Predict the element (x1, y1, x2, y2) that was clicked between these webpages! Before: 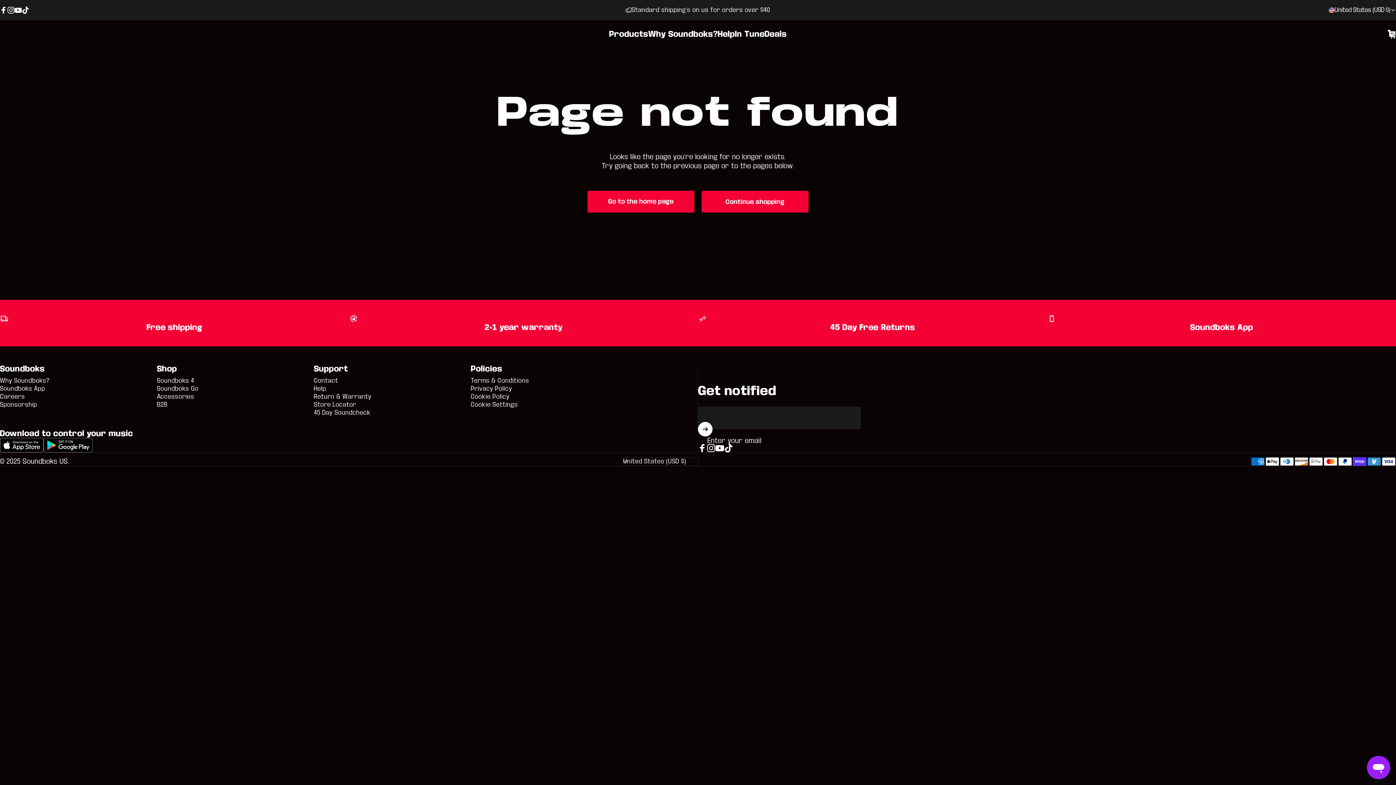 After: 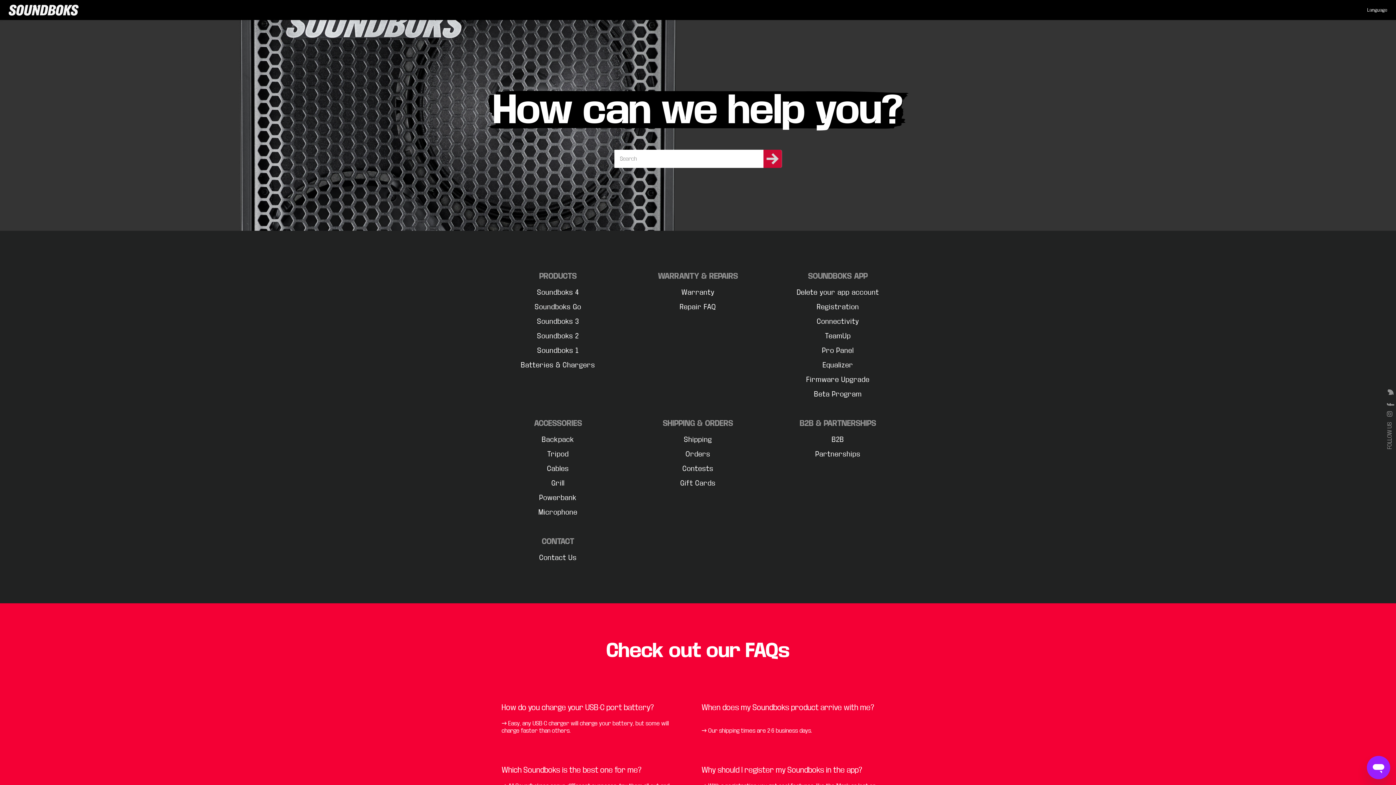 Action: label: Help bbox: (314, 385, 326, 393)